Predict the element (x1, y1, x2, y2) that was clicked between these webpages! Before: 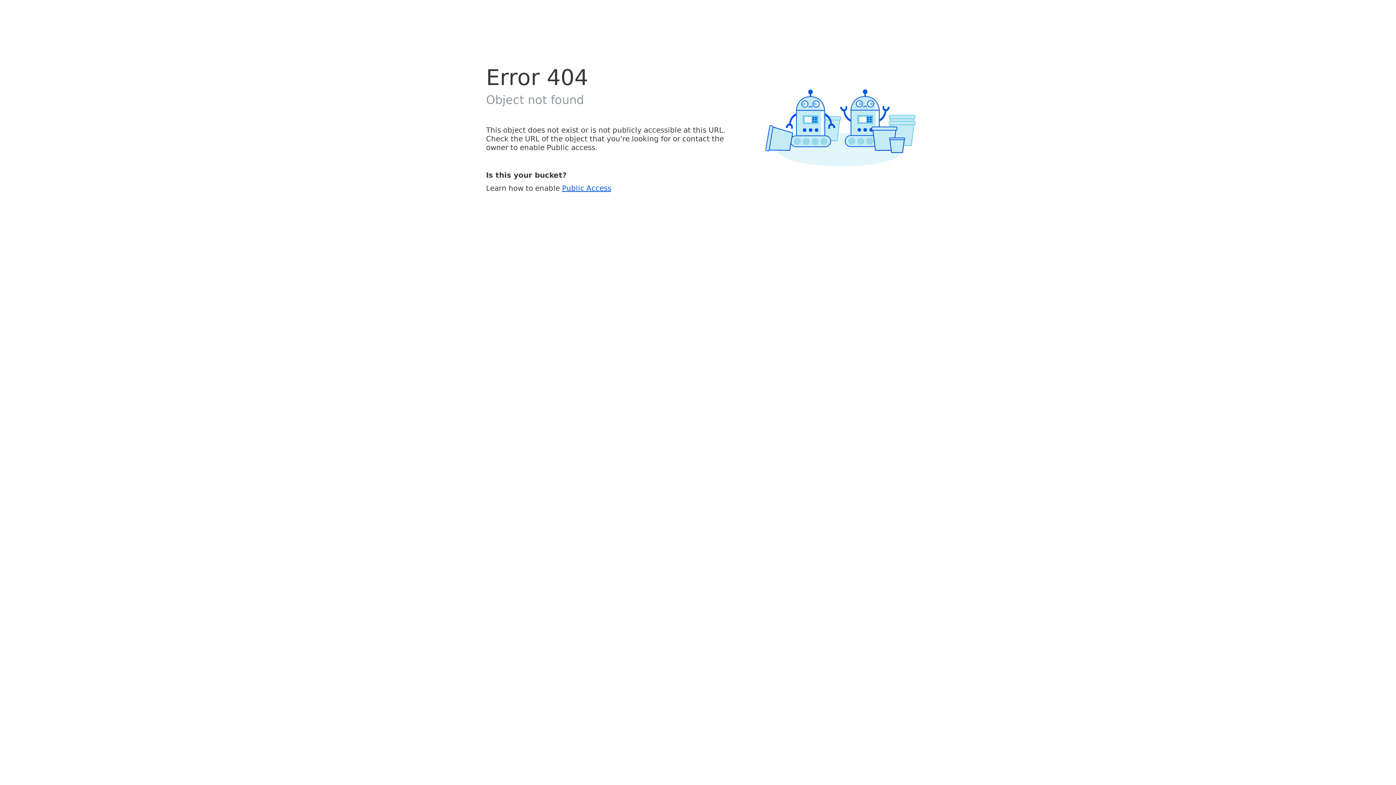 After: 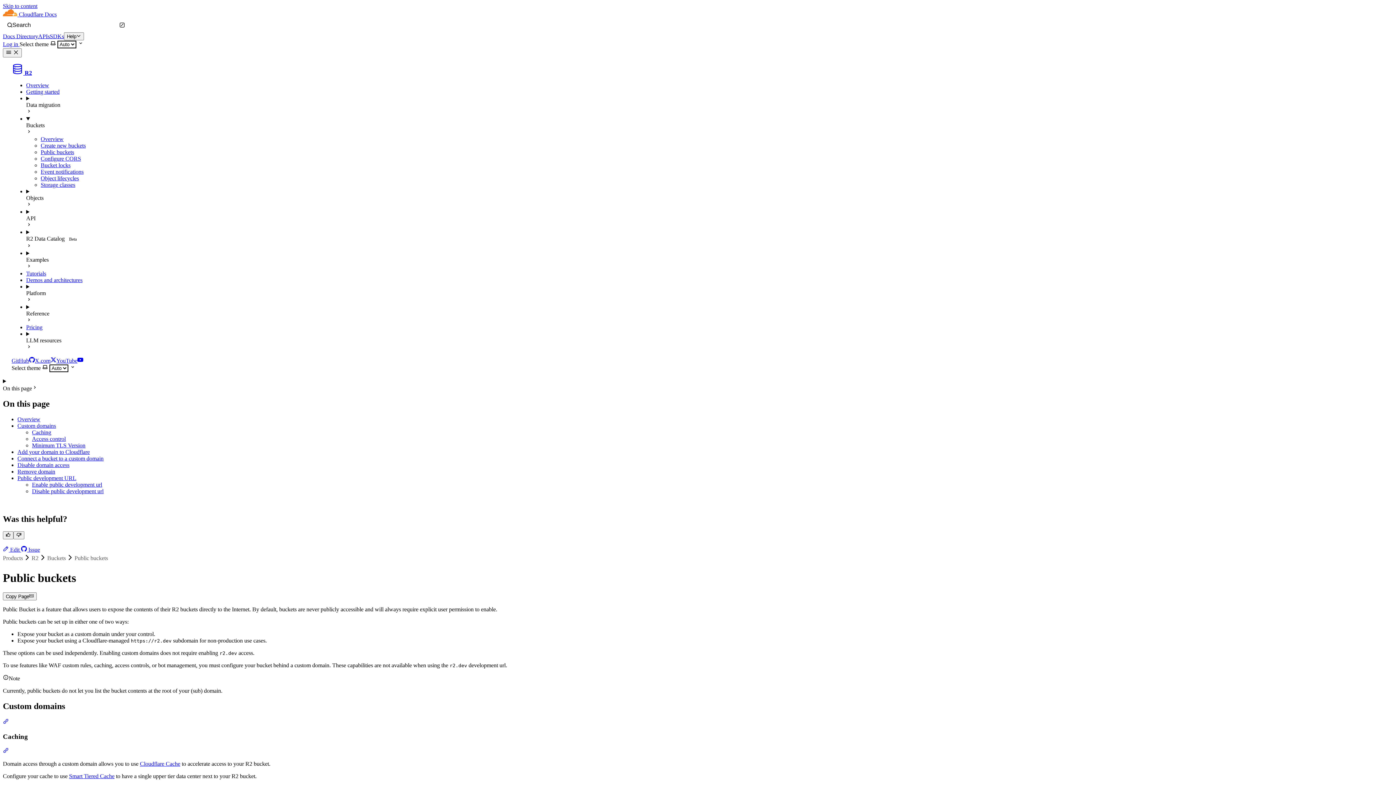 Action: label: Public Access bbox: (562, 183, 611, 192)